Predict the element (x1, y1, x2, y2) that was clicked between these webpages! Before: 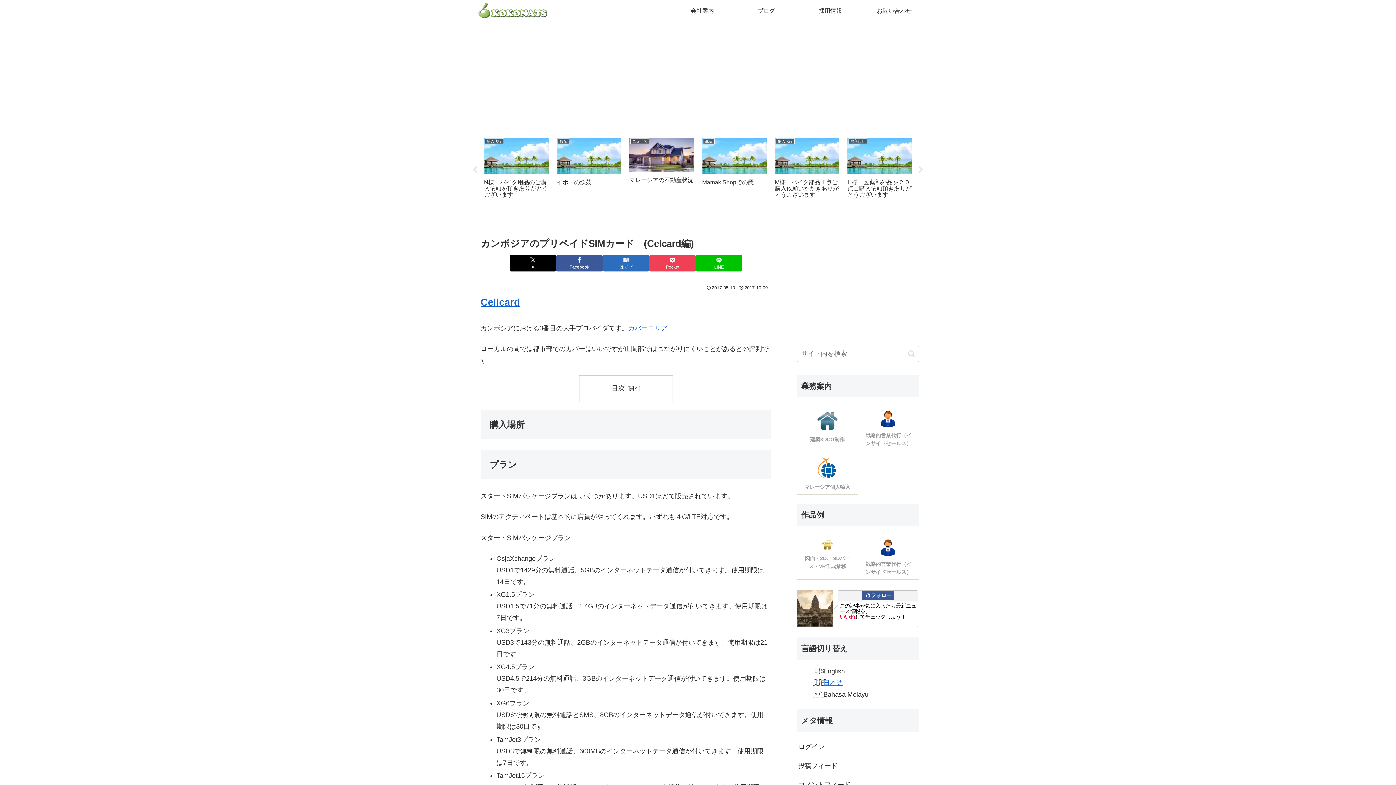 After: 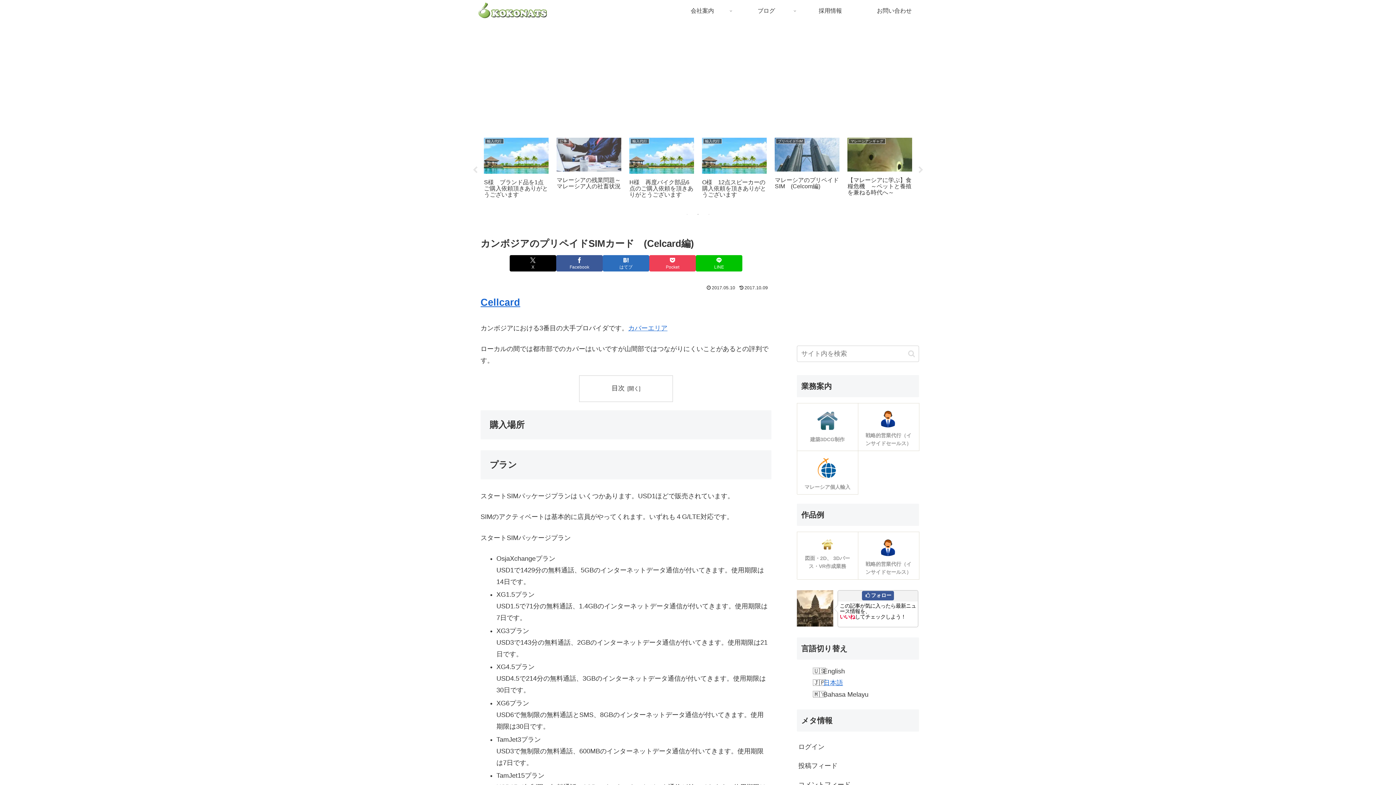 Action: bbox: (694, 210, 701, 218) label: 2 of 3